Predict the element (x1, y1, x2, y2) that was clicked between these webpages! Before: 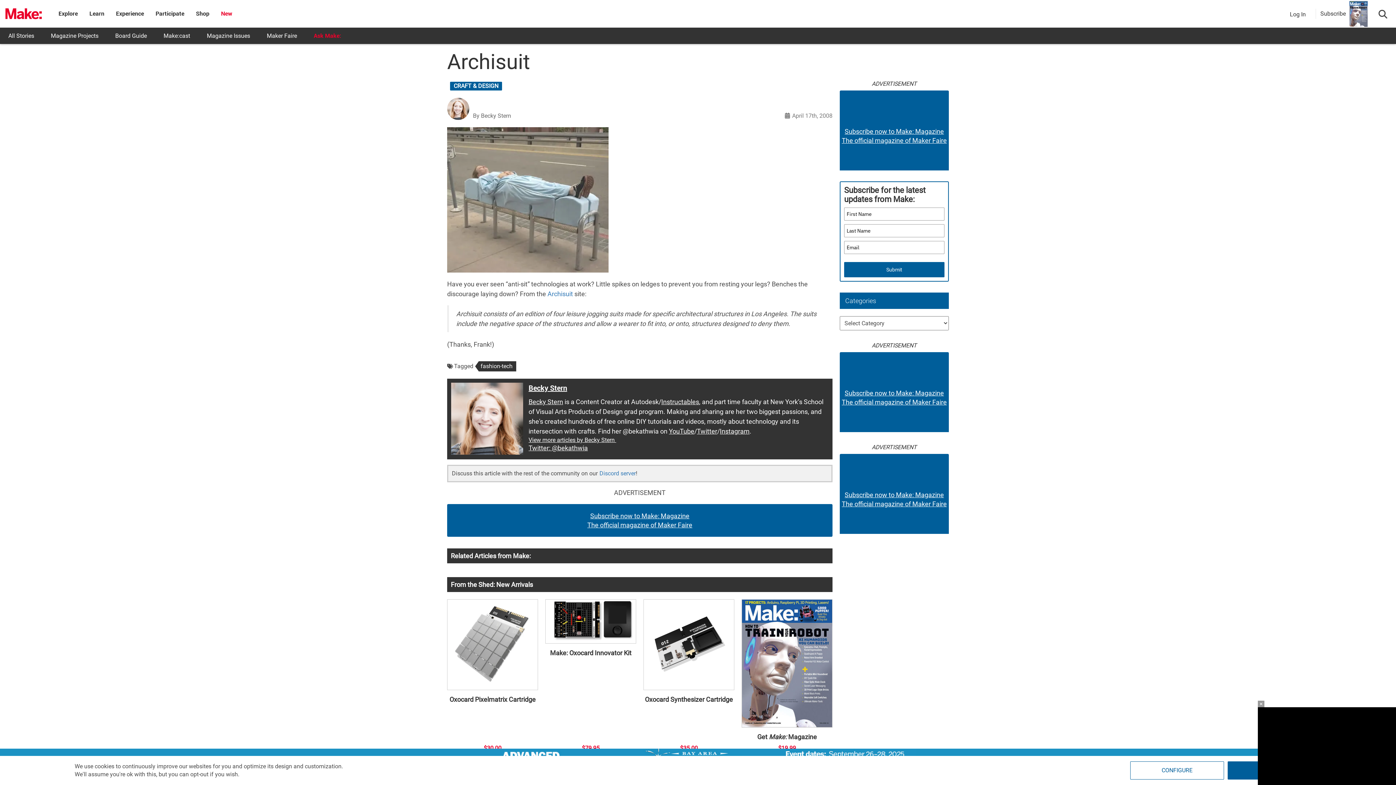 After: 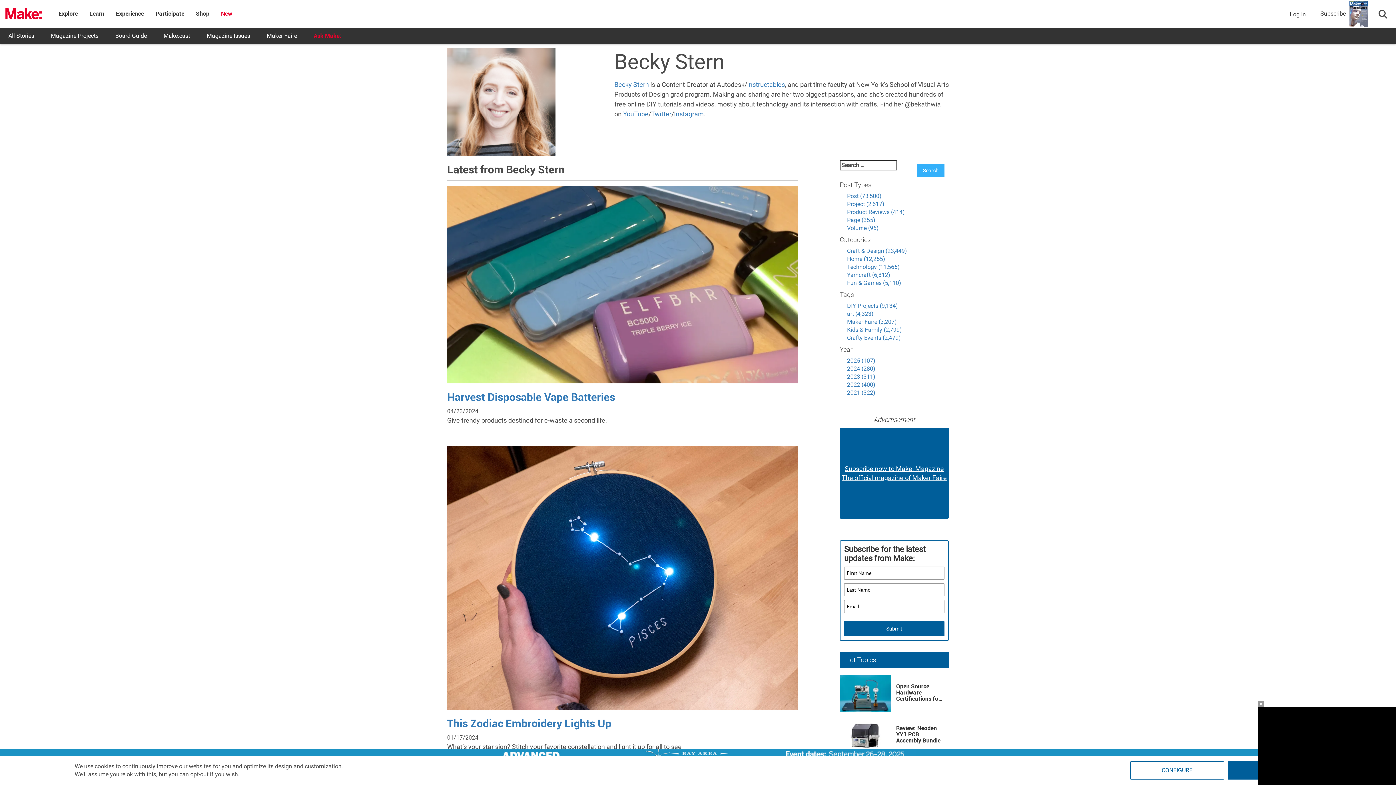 Action: label: Becky Stern bbox: (528, 384, 567, 392)